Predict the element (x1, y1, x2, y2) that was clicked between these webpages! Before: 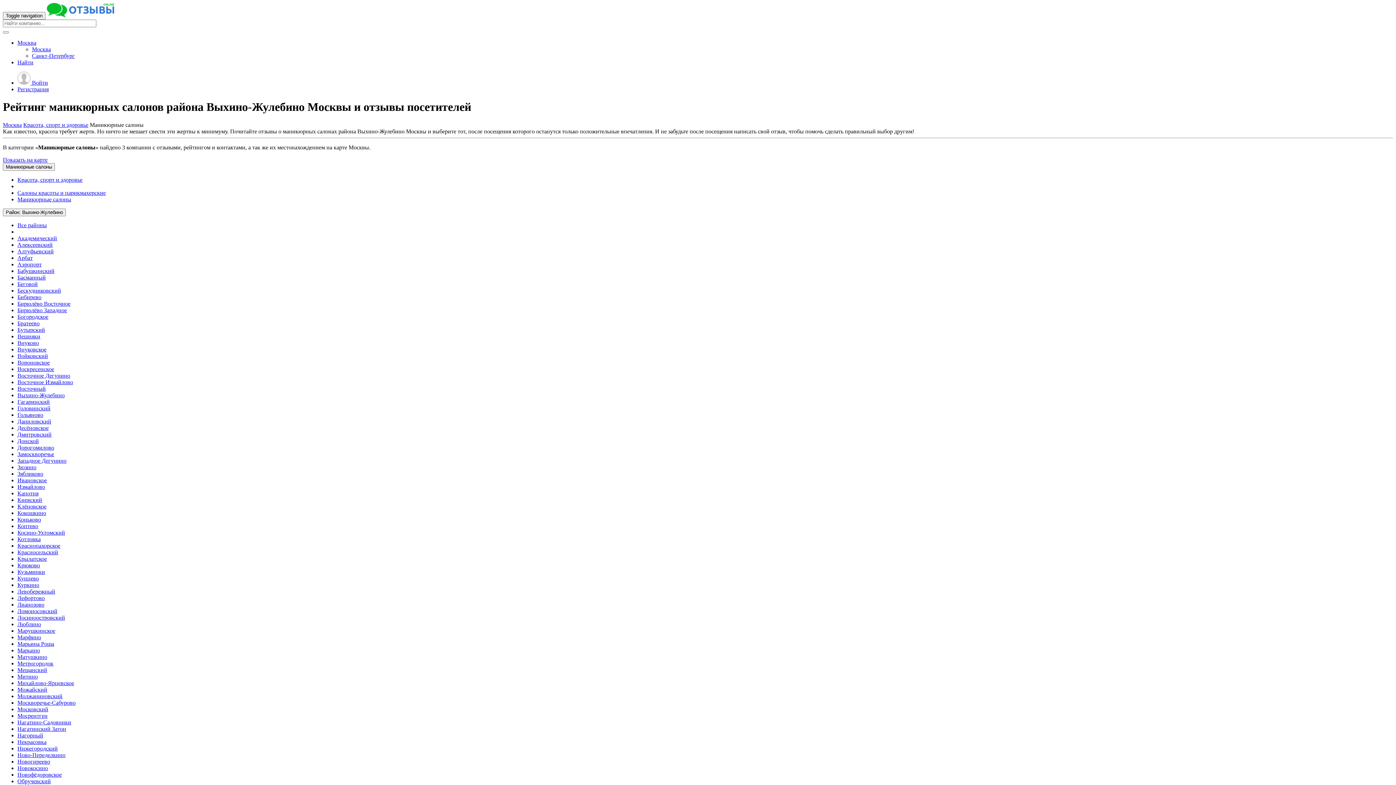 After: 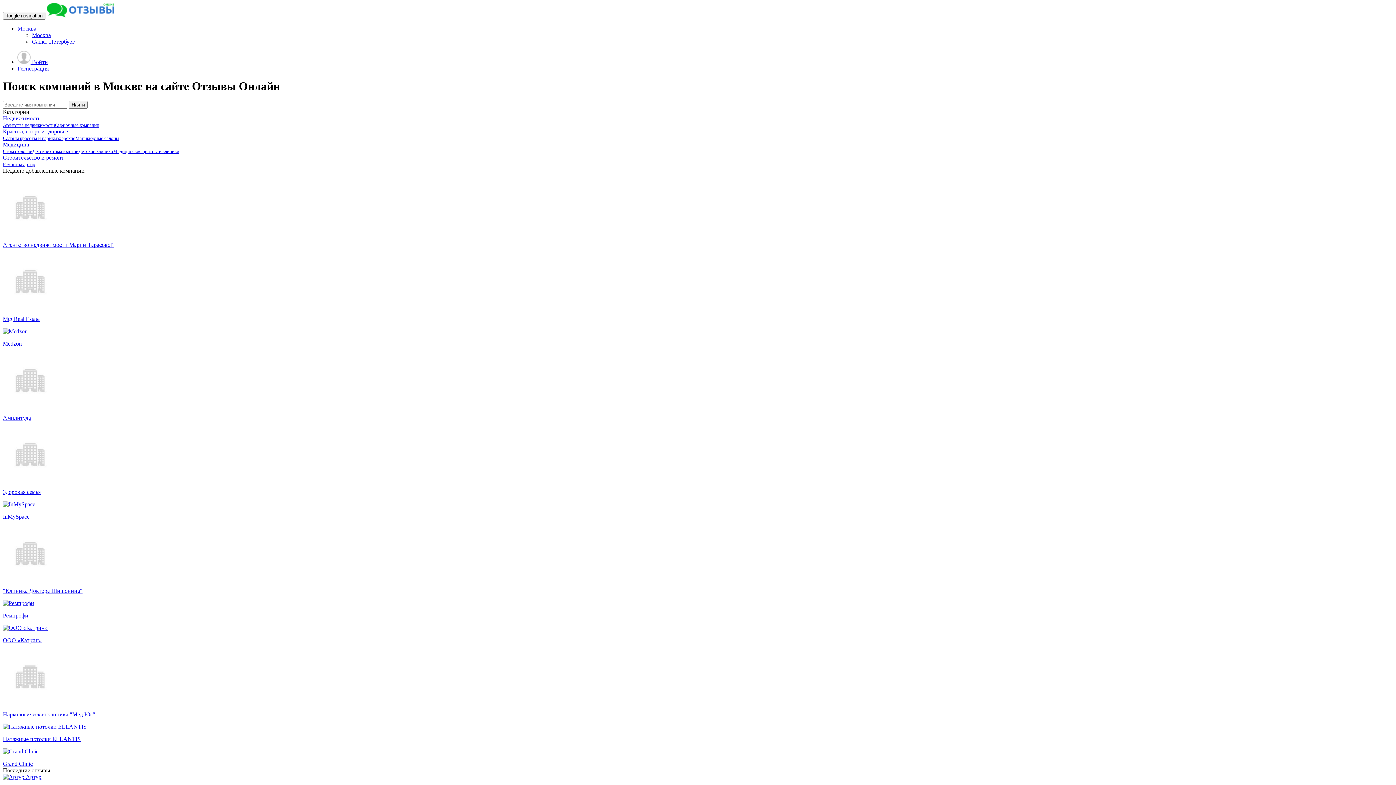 Action: bbox: (2, 121, 21, 127) label: Москва